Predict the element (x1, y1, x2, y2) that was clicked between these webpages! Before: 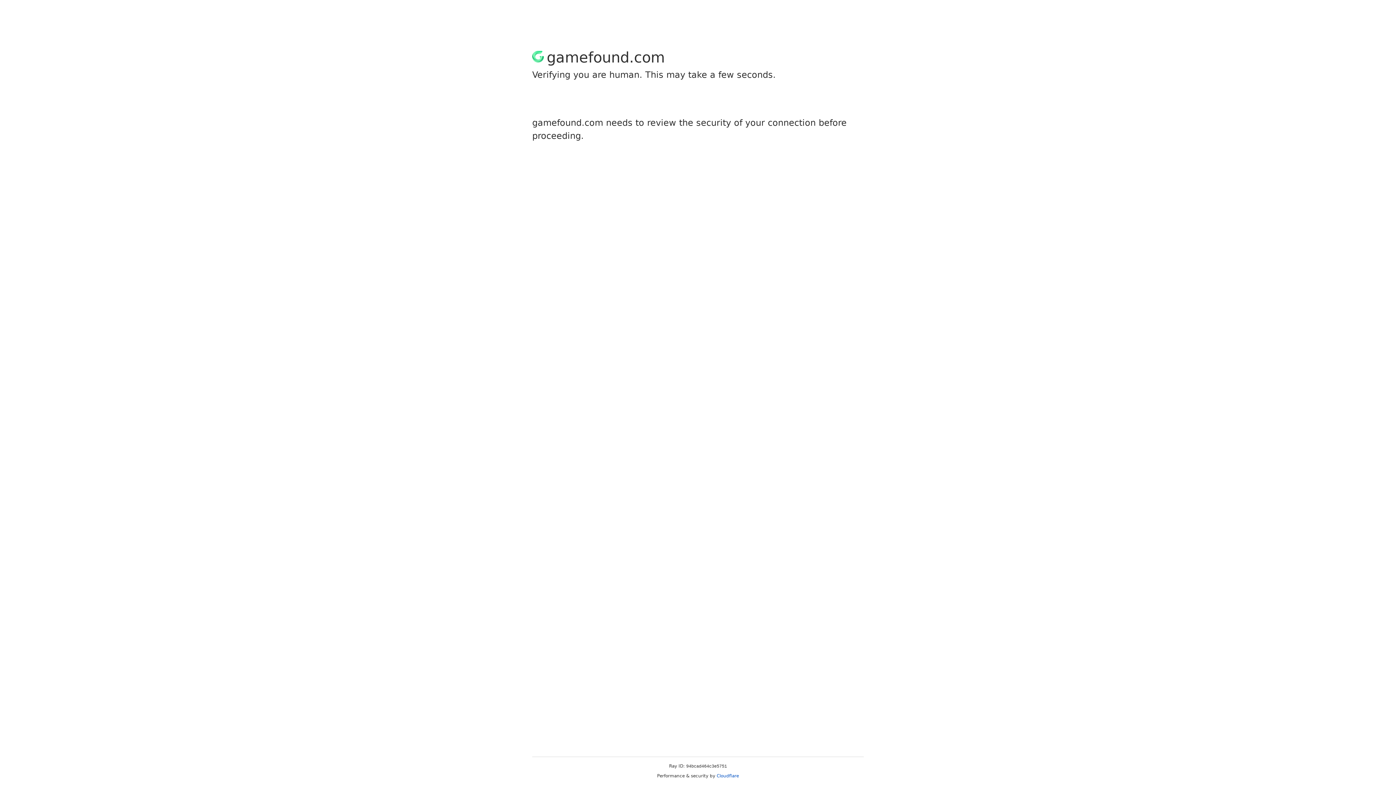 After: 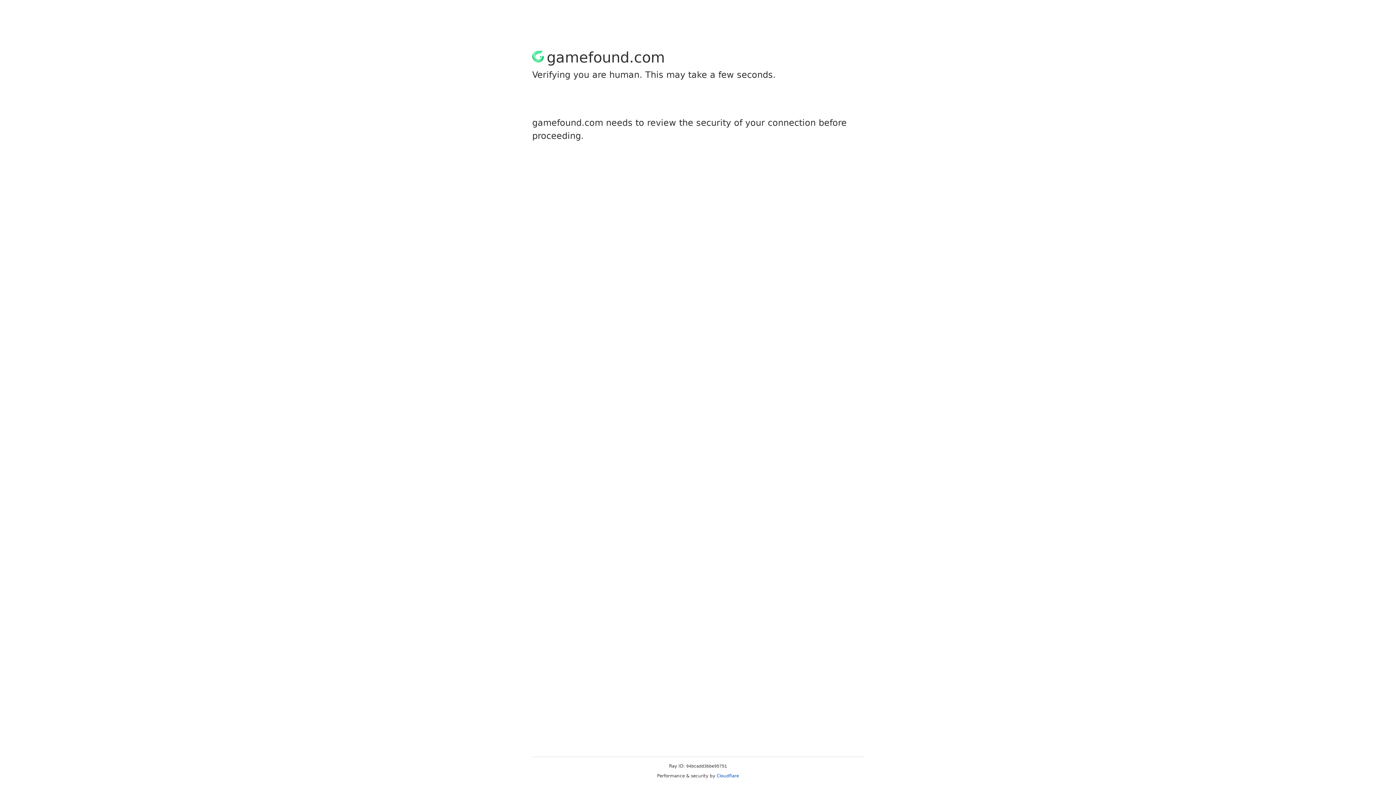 Action: label: Cloudflare bbox: (716, 773, 739, 778)